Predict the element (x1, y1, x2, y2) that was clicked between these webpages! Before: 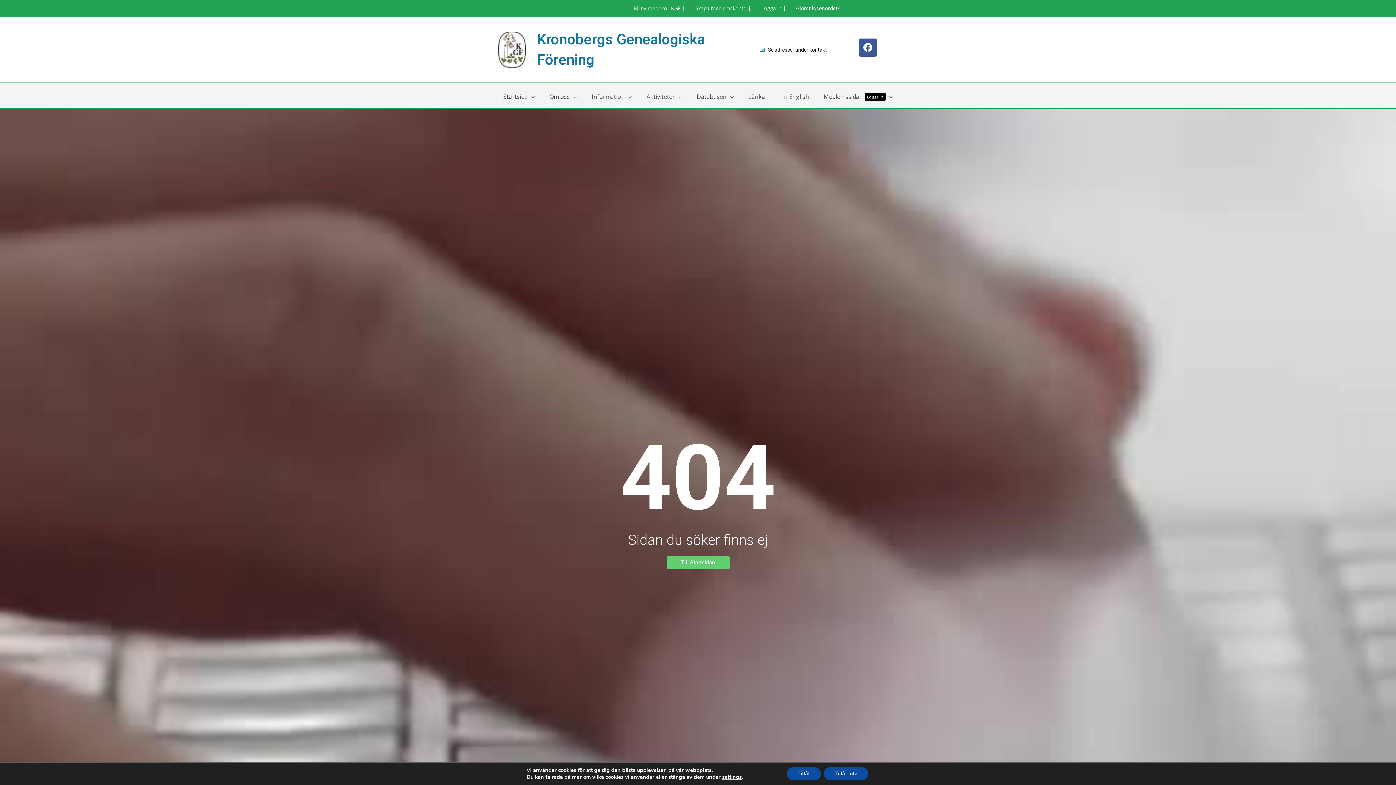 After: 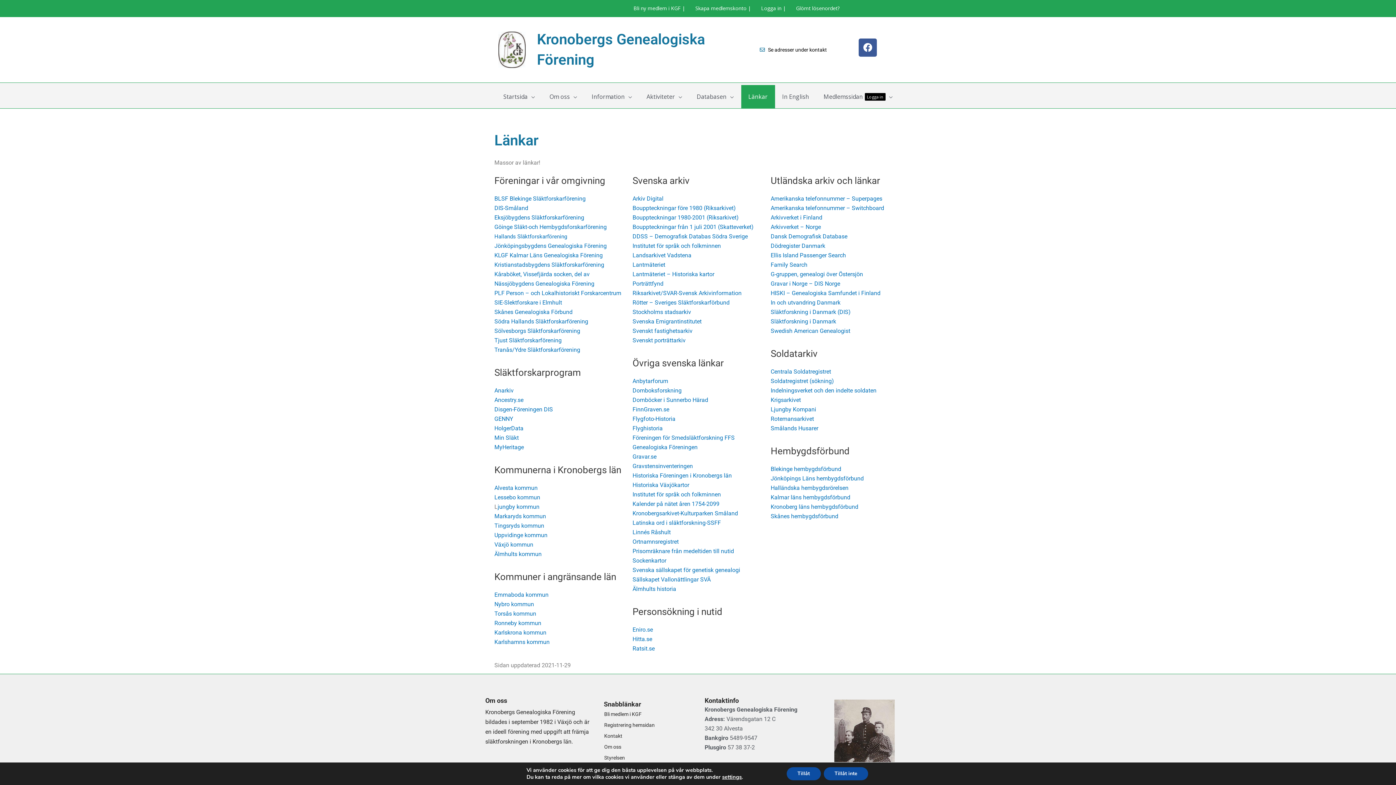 Action: bbox: (741, 85, 775, 108) label: Länkar